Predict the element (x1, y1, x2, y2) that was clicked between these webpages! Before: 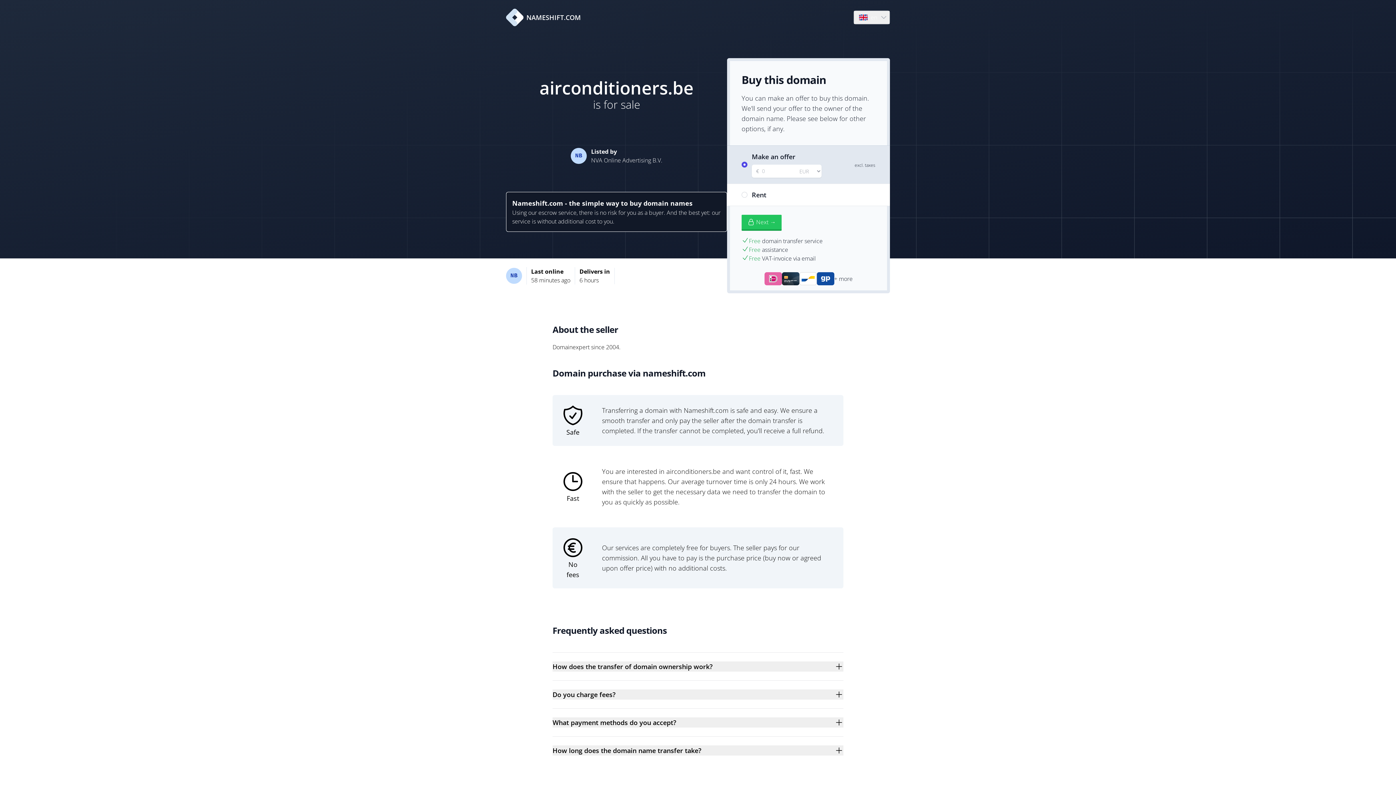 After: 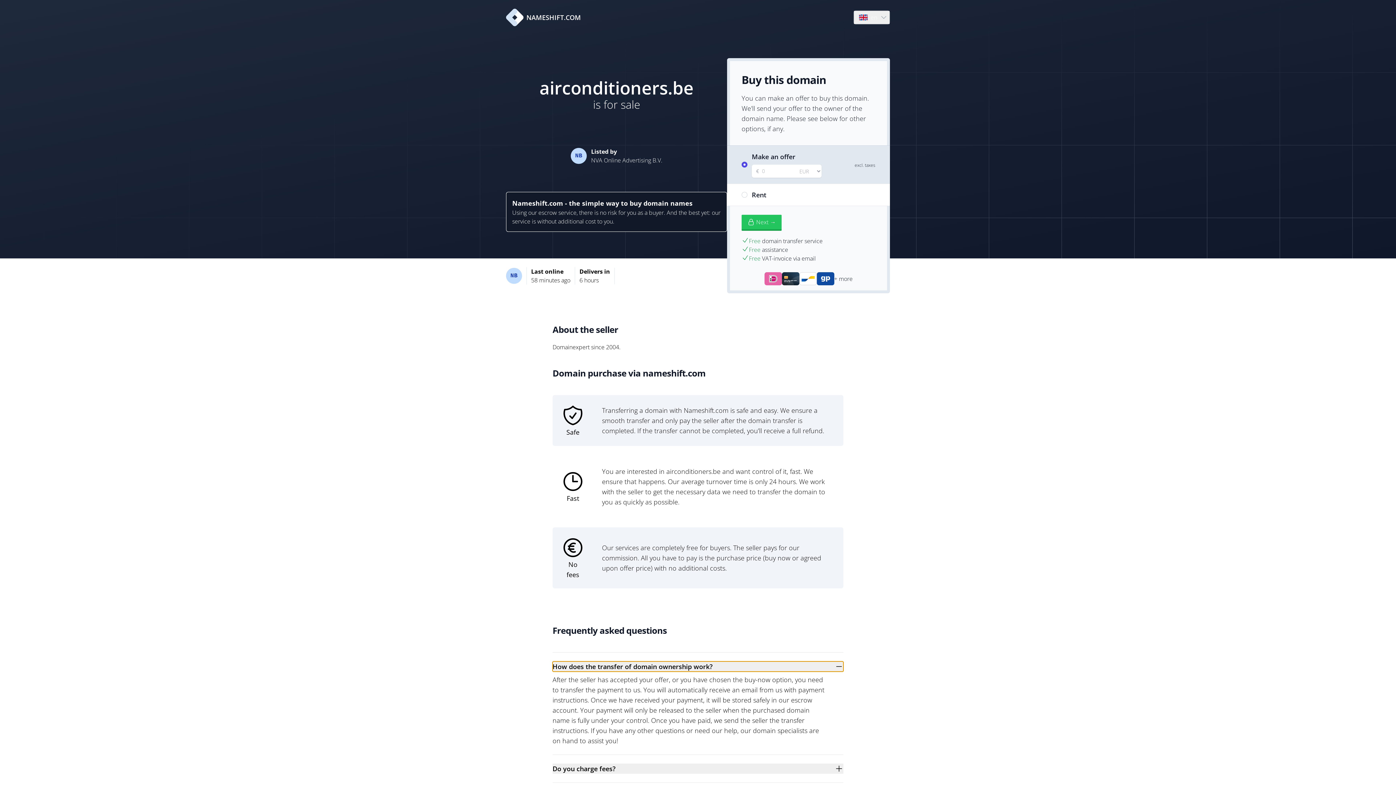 Action: bbox: (552, 661, 843, 672) label: How does the transfer of domain ownership work?